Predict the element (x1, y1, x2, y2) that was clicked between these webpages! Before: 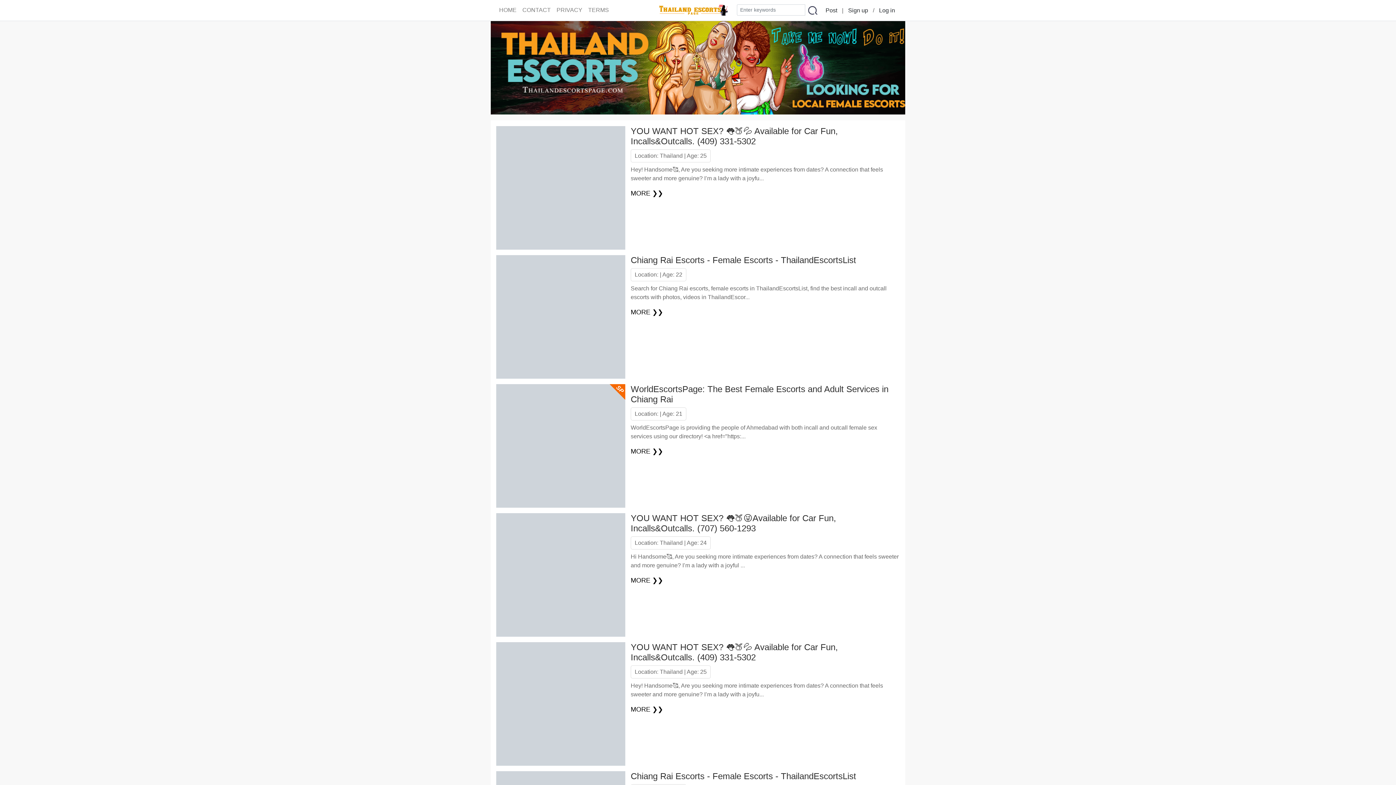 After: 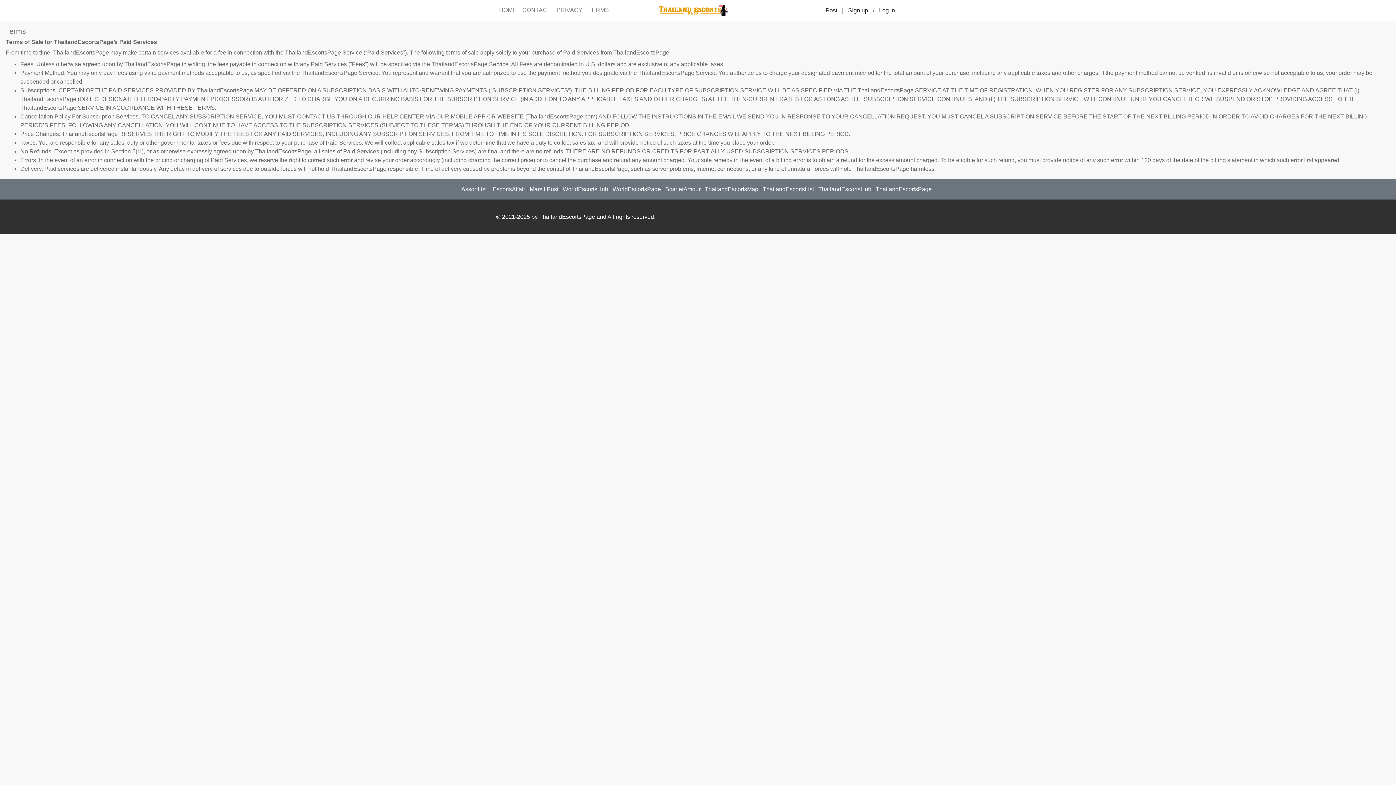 Action: label: TERMS bbox: (585, 2, 612, 17)